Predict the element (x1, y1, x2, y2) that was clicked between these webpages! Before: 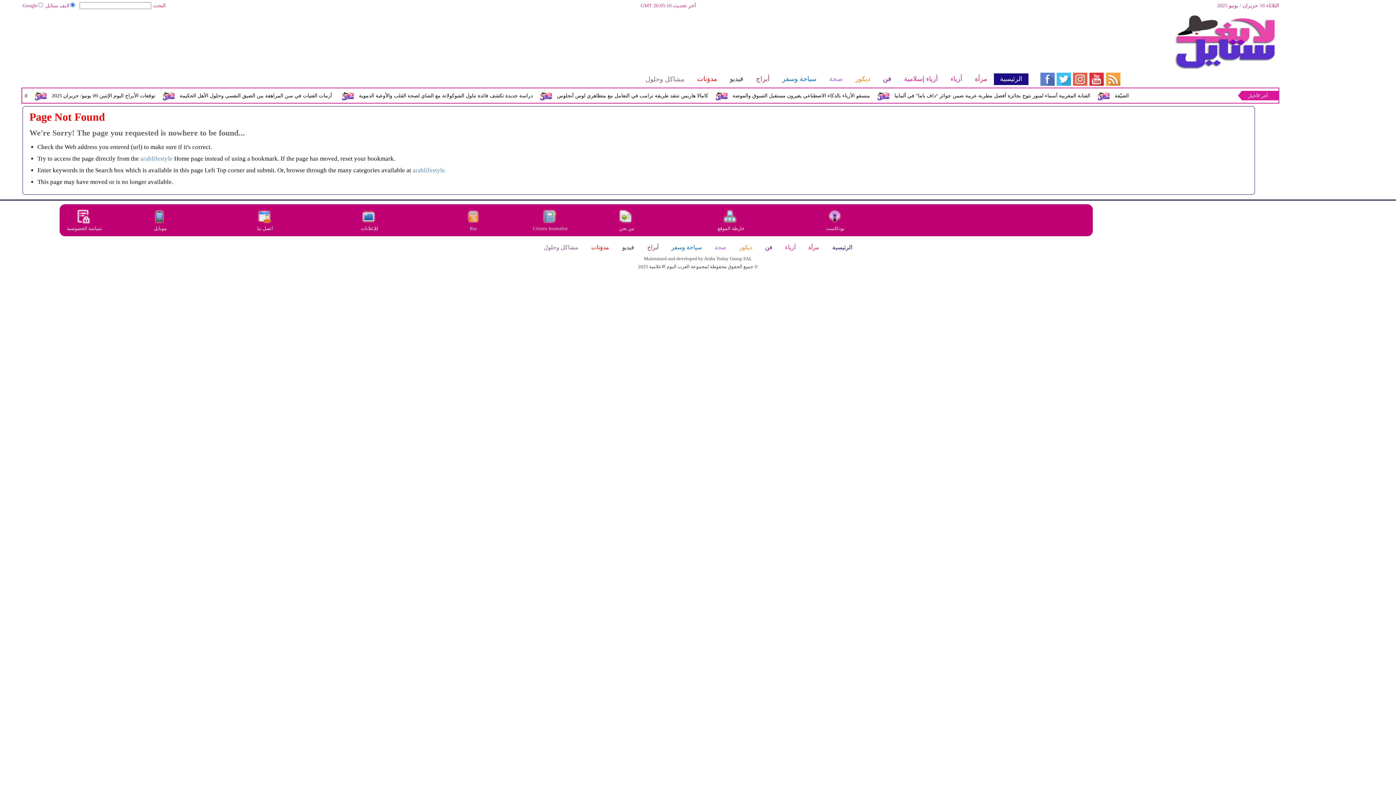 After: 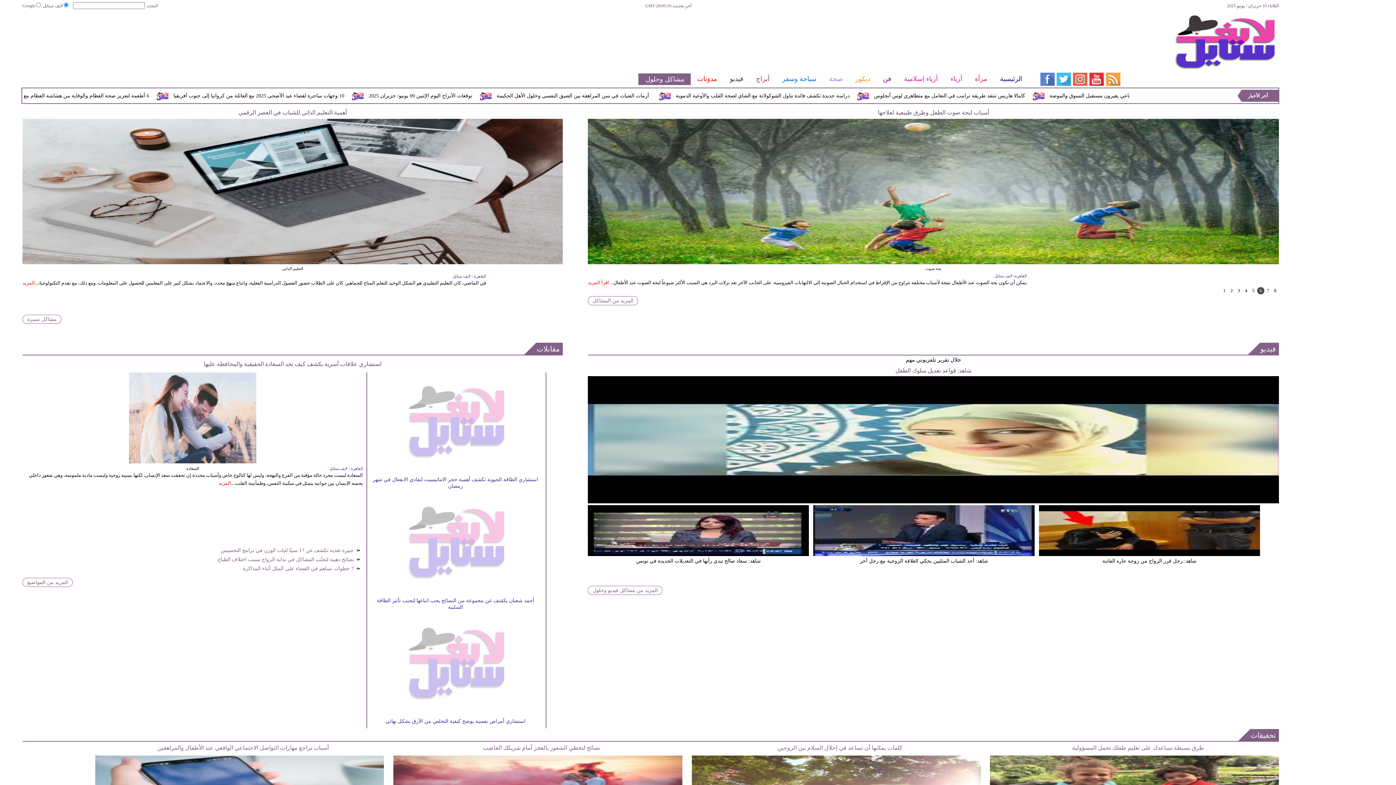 Action: bbox: (538, 242, 584, 252) label: مشاكل وحلول